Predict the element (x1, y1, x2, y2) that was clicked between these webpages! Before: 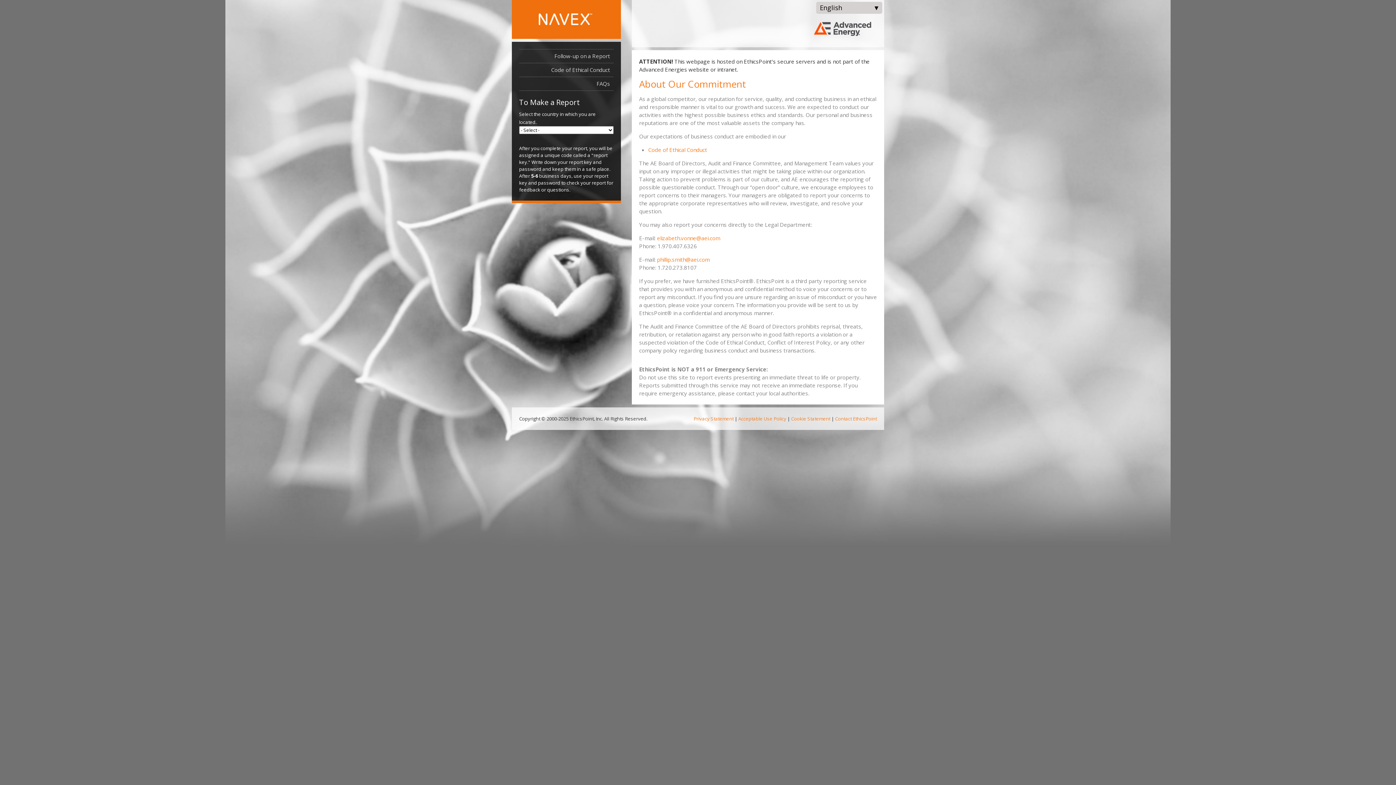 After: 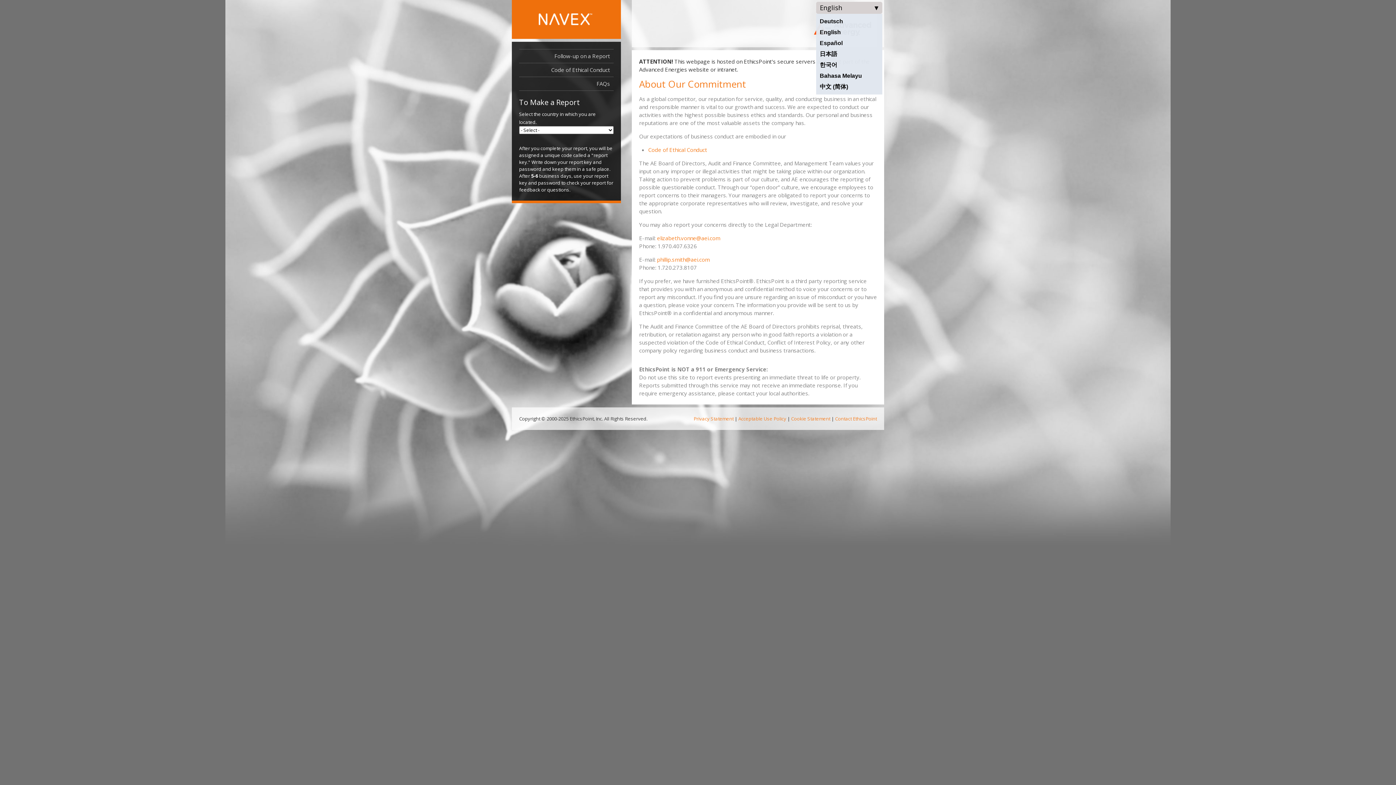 Action: bbox: (816, 1, 885, 13) label: English
Deutsch
English
Español
日本語
한국어
Bahasa Melayu
中文 (简体)